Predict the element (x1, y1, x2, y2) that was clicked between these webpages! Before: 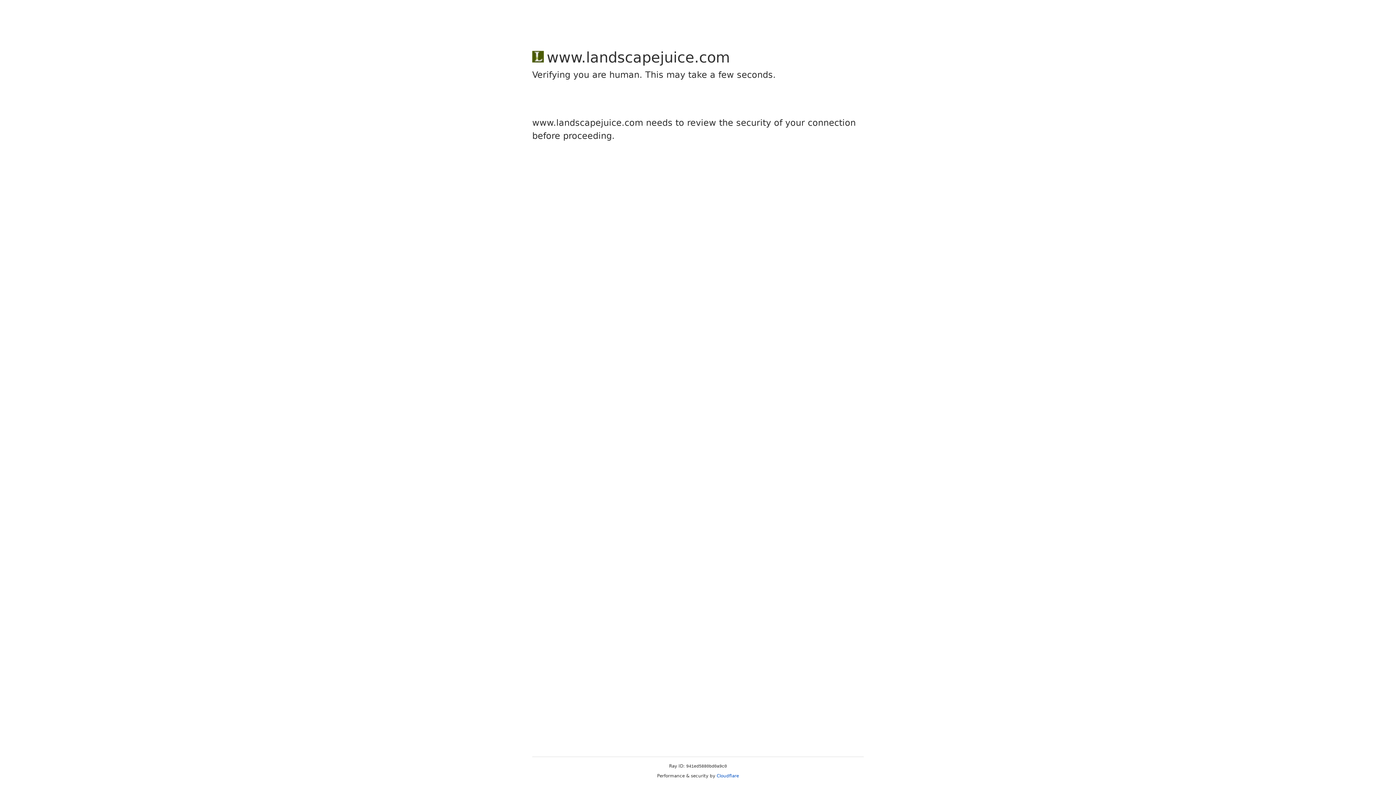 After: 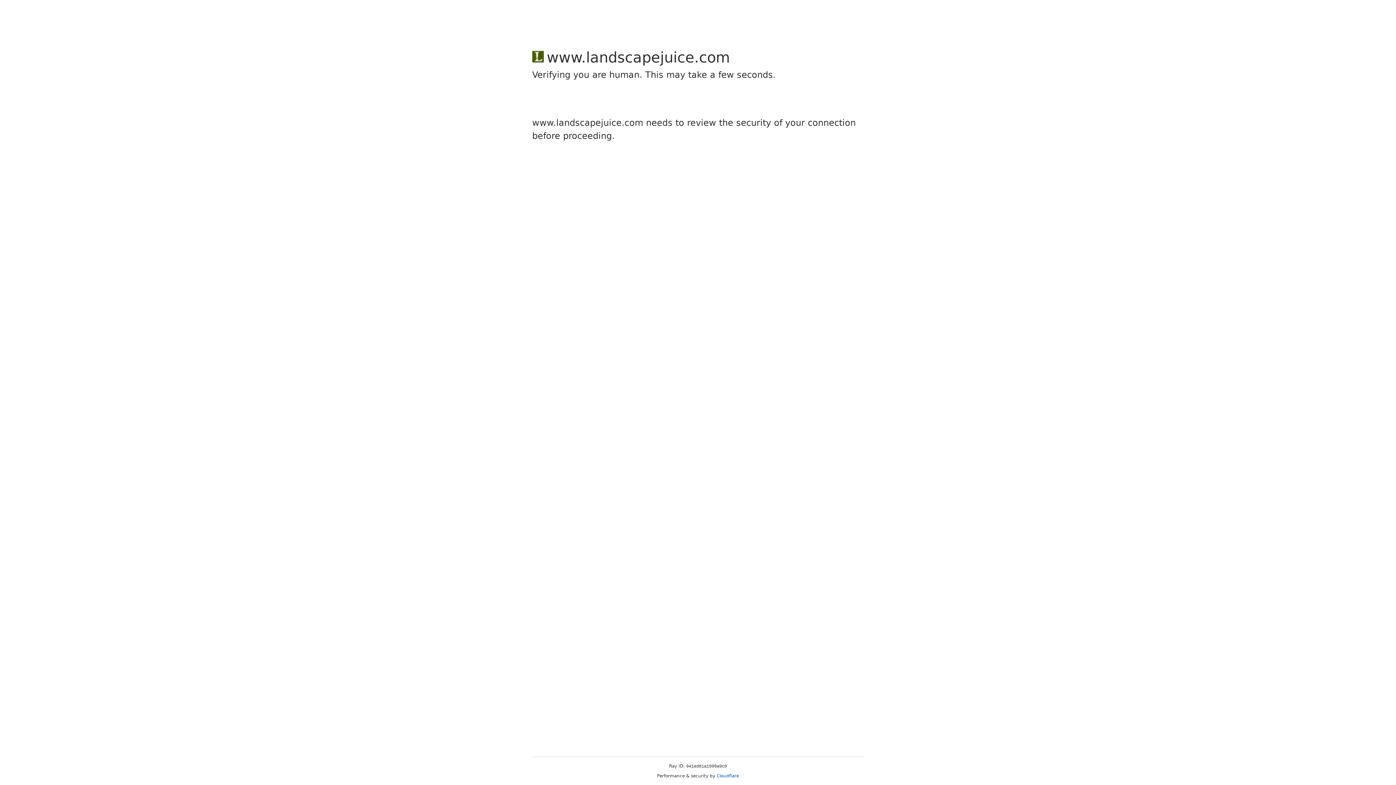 Action: bbox: (716, 773, 739, 778) label: Cloudflare